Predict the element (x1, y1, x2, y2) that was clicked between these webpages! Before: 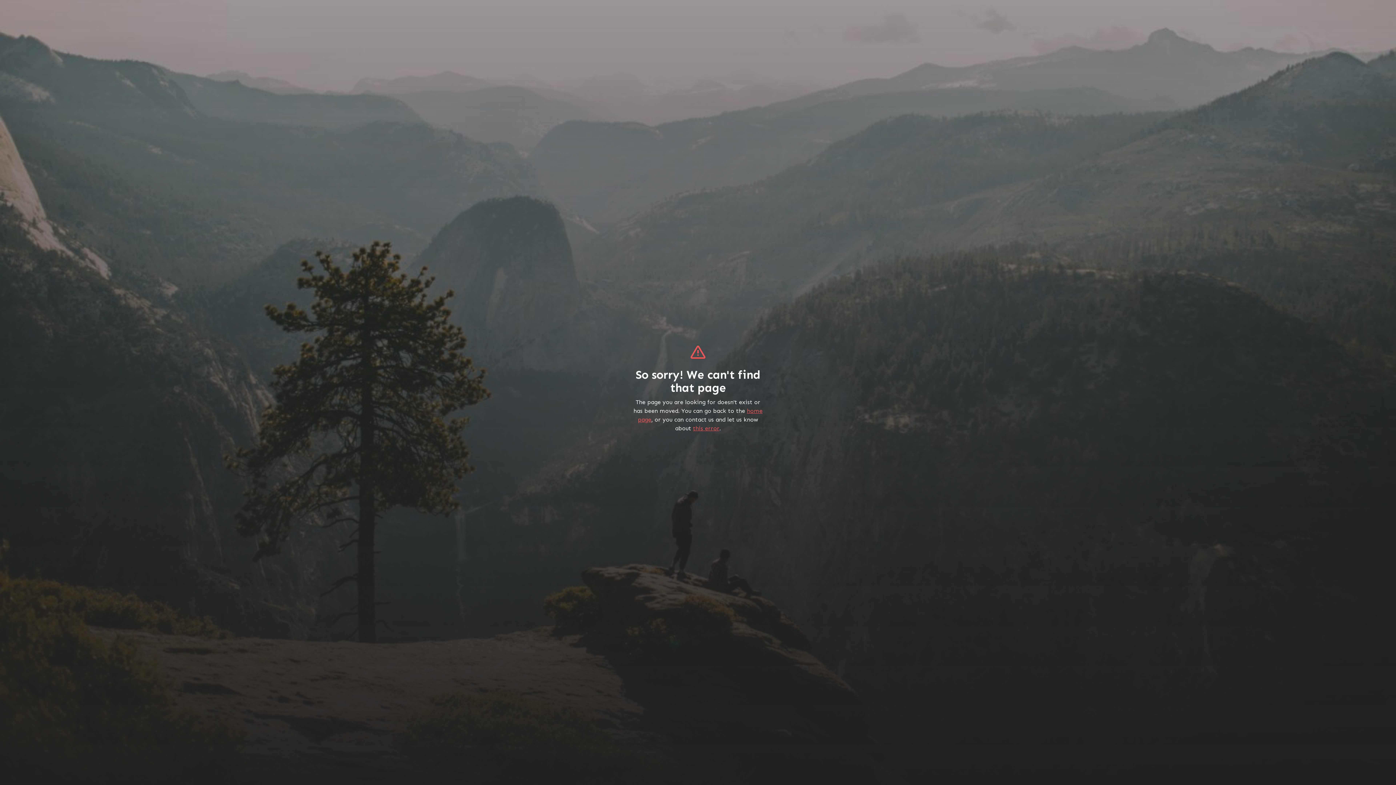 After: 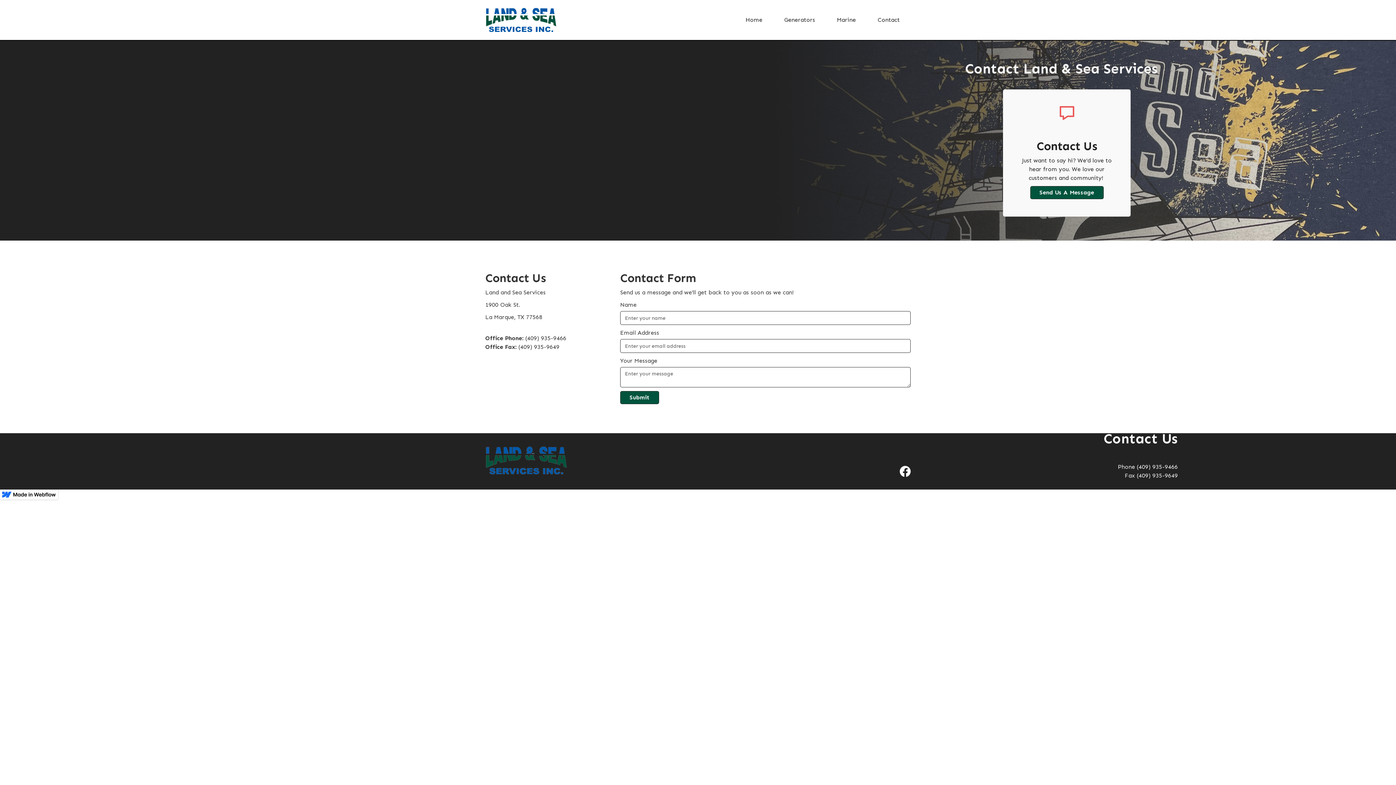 Action: bbox: (693, 424, 719, 431) label: this error